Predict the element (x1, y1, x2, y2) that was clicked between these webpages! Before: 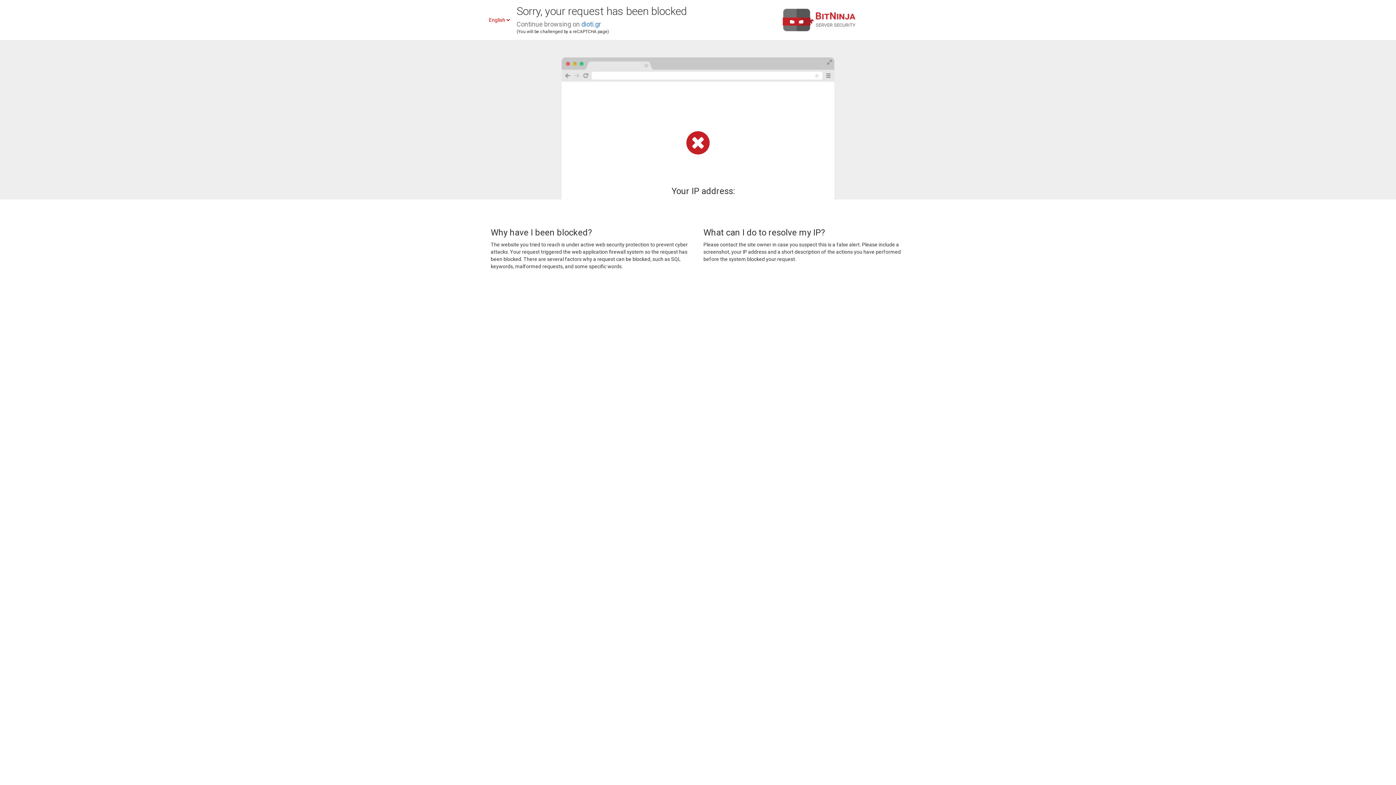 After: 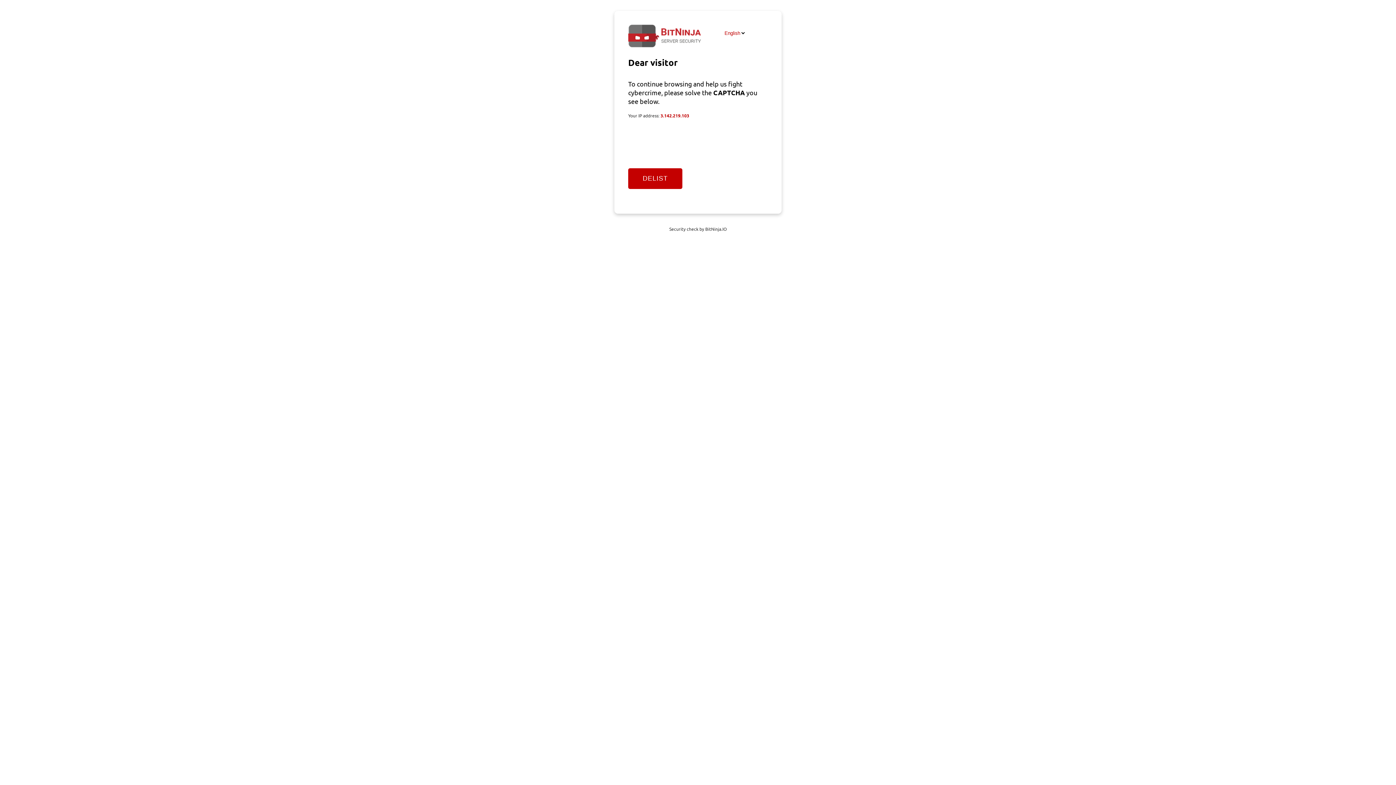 Action: bbox: (581, 20, 601, 28) label: dioti.gr